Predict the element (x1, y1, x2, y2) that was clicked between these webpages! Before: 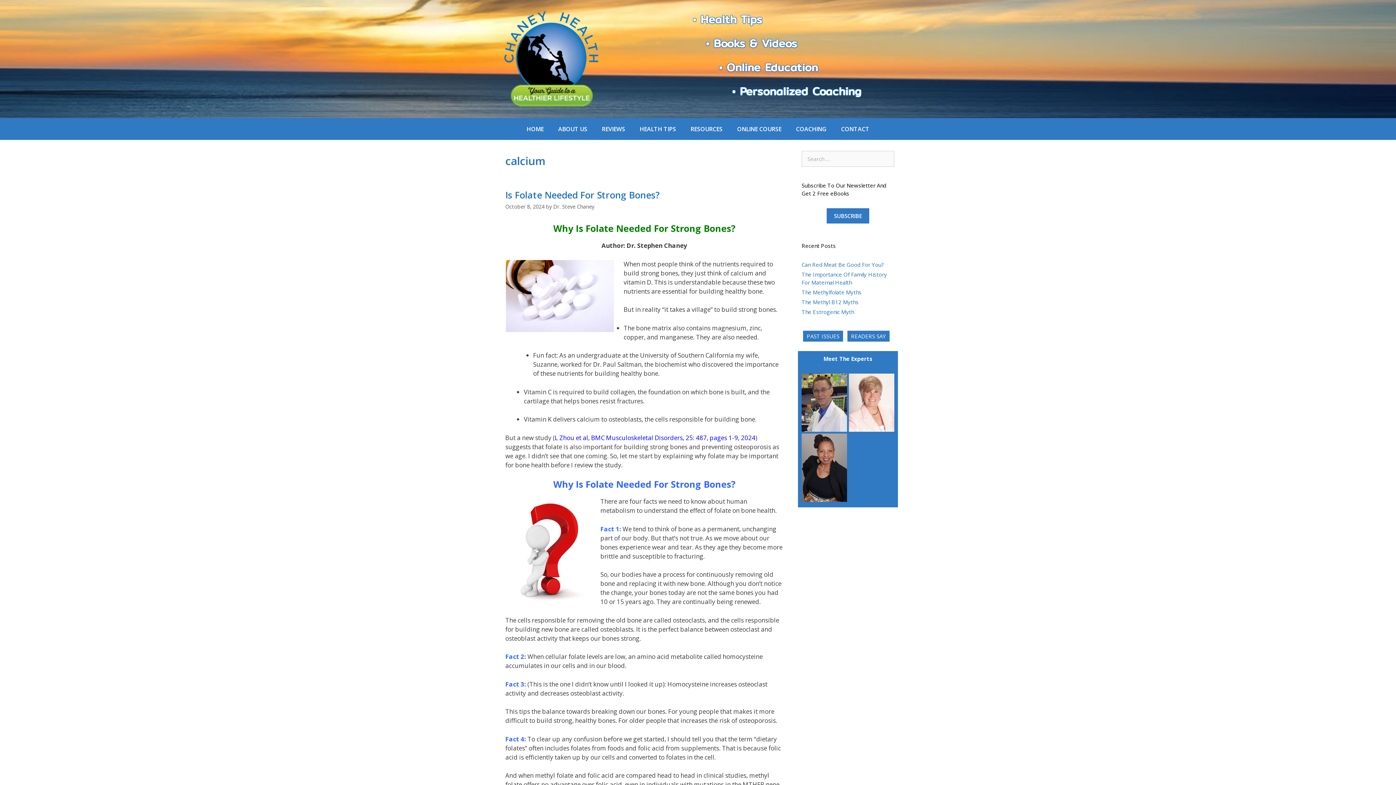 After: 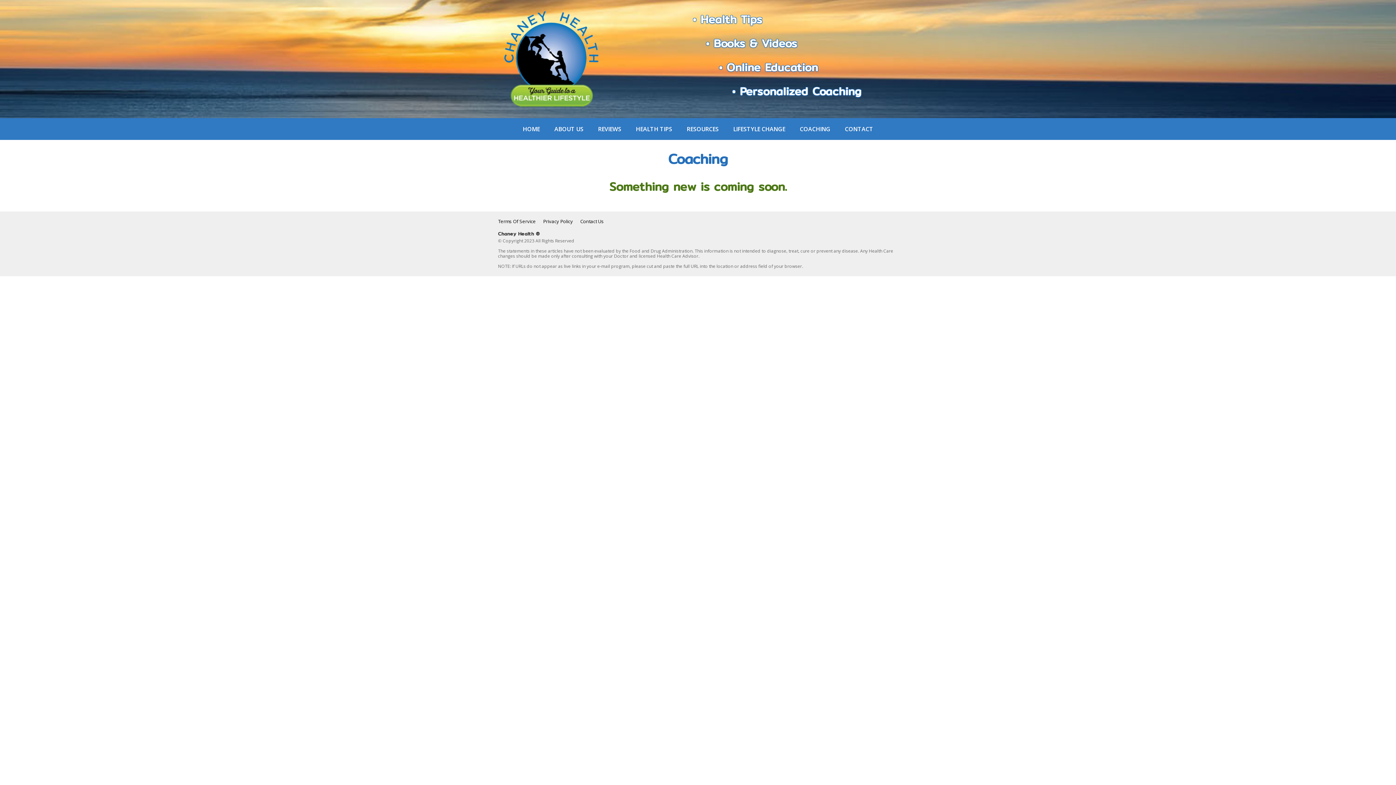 Action: bbox: (788, 118, 834, 140) label: COACHING